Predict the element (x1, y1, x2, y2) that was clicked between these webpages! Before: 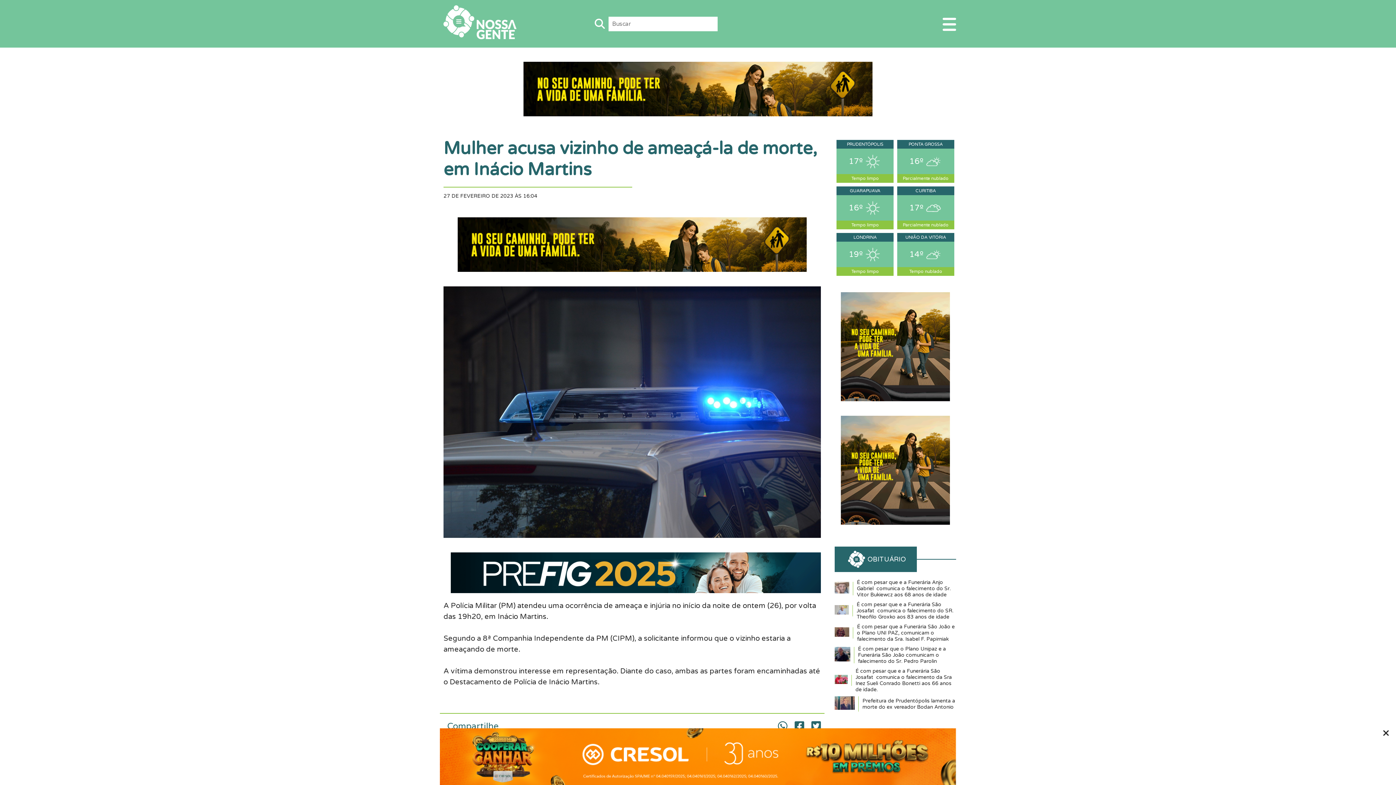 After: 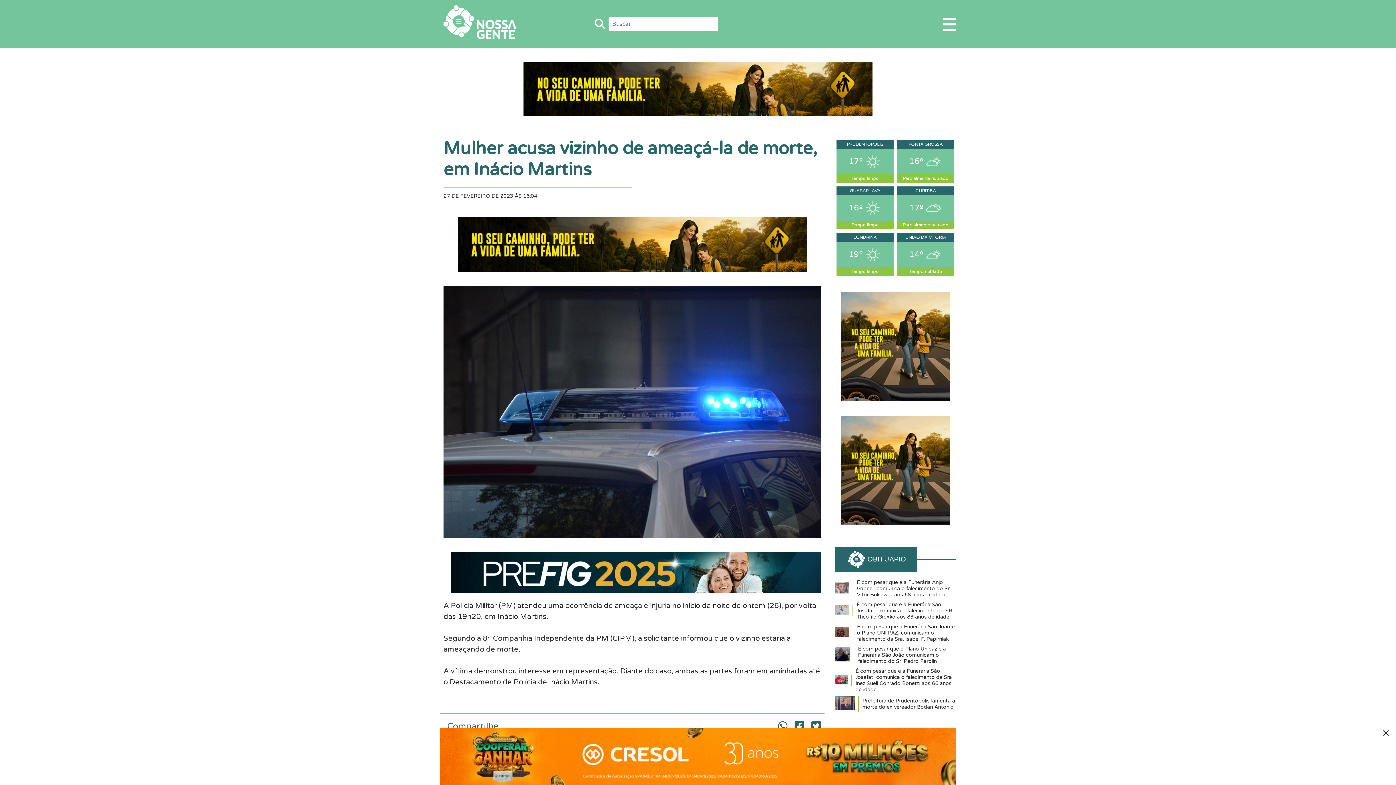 Action: bbox: (0, 728, 1396, 785)